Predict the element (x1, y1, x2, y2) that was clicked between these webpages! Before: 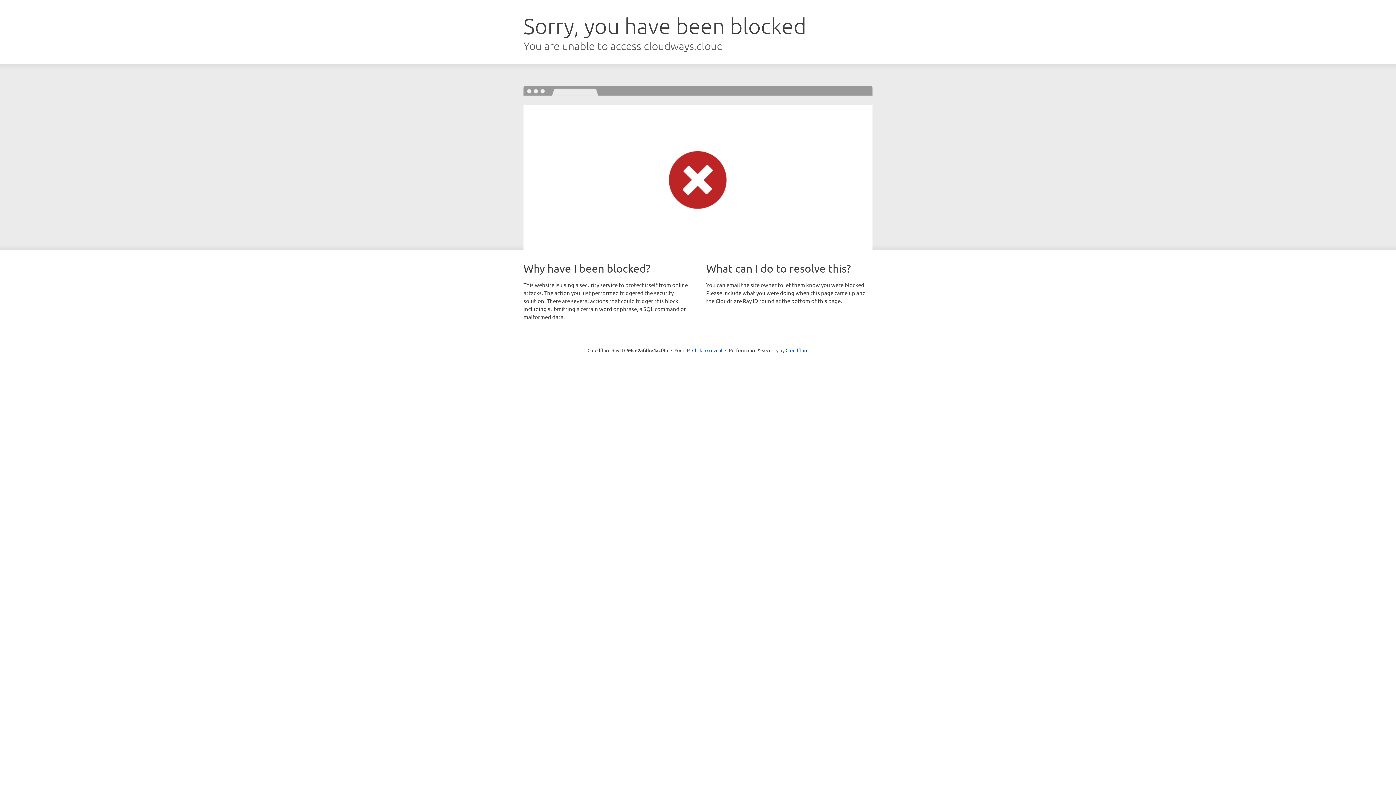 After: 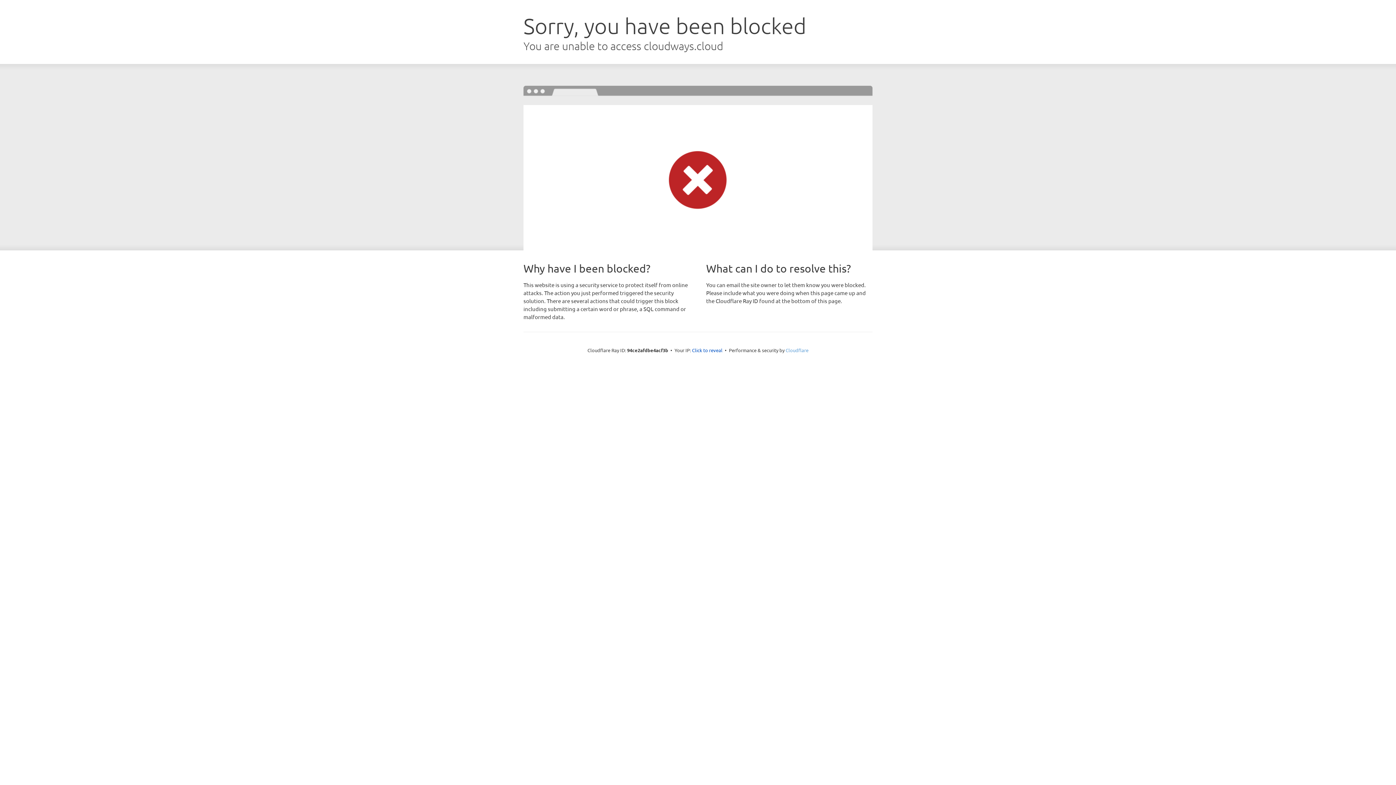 Action: label: Cloudflare bbox: (785, 347, 808, 353)